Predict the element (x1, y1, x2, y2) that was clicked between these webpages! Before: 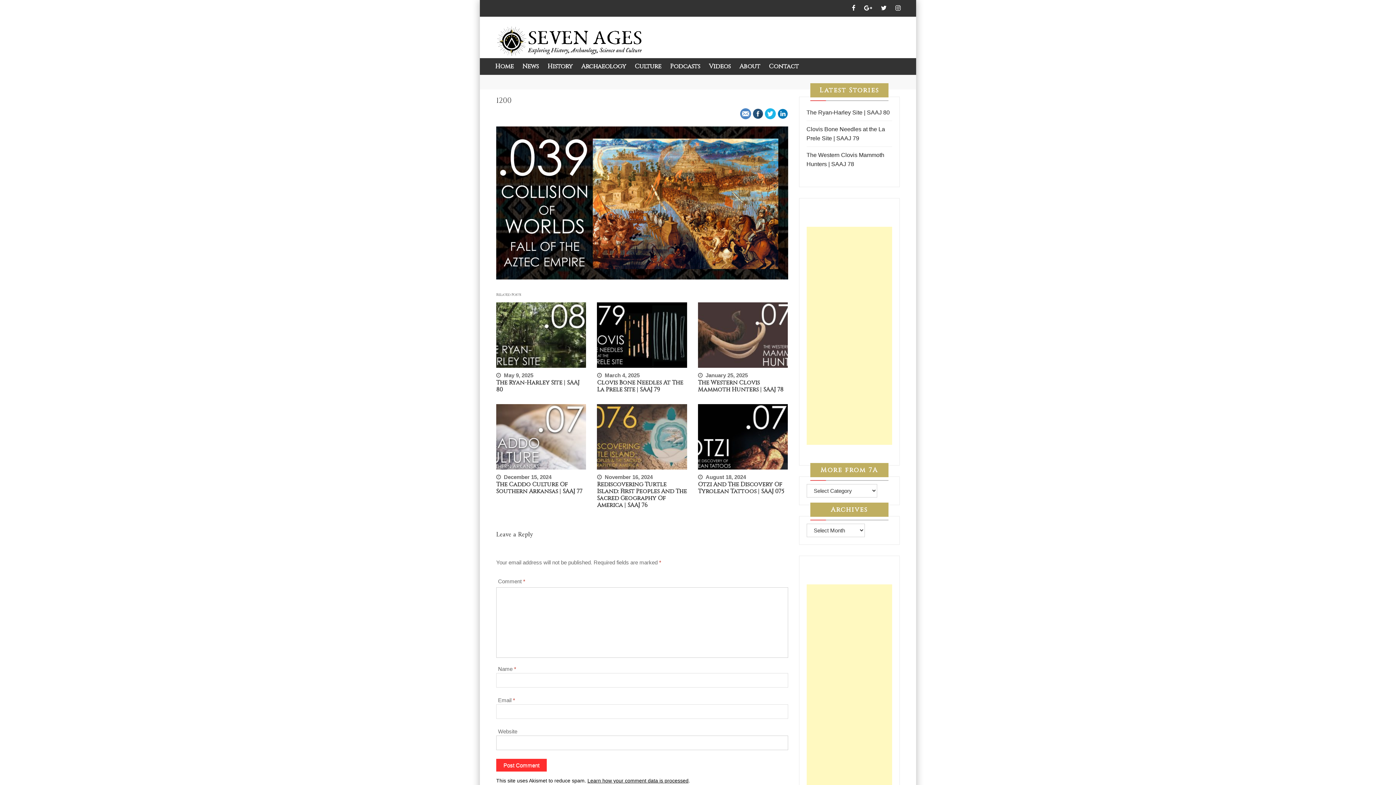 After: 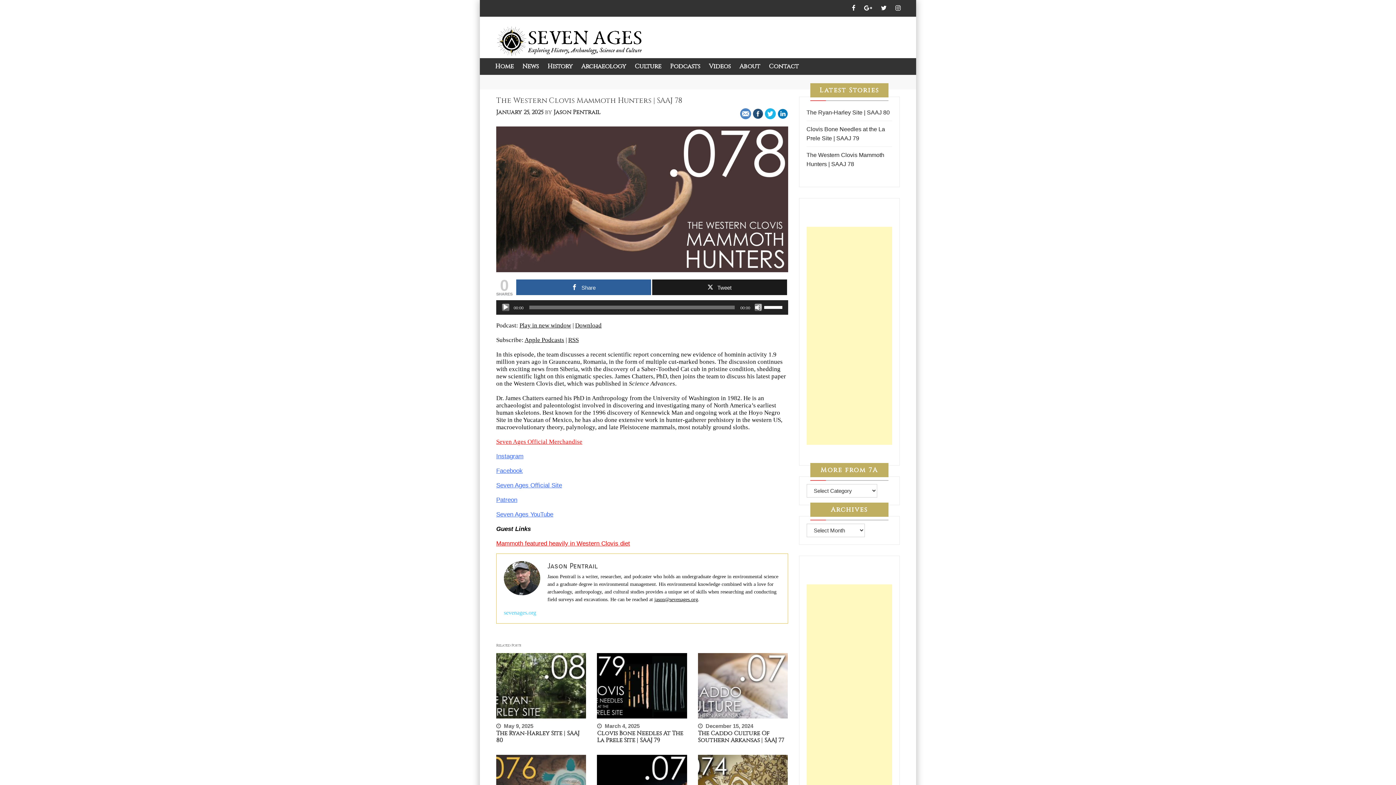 Action: bbox: (698, 379, 783, 393) label: The Western Clovis Mammoth Hunters | SAAJ 78